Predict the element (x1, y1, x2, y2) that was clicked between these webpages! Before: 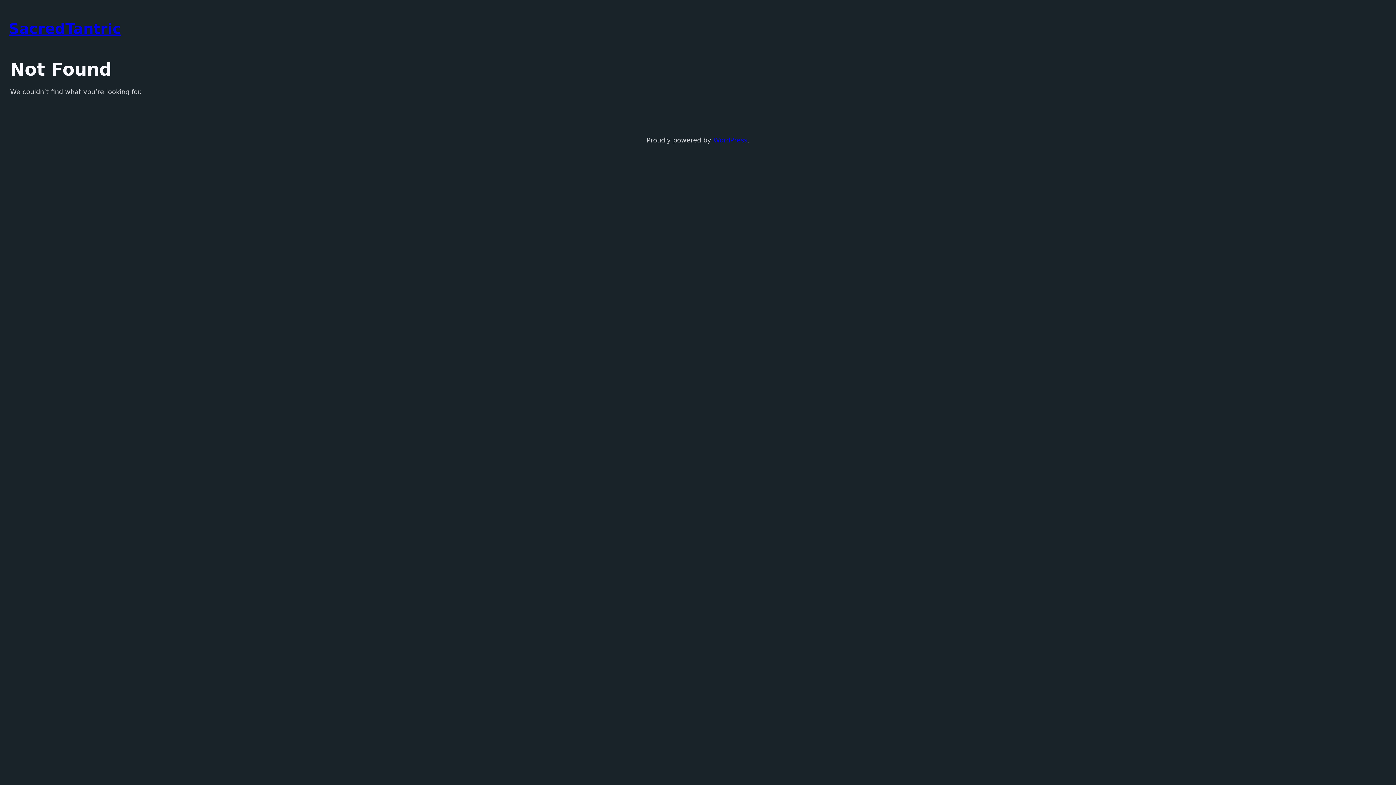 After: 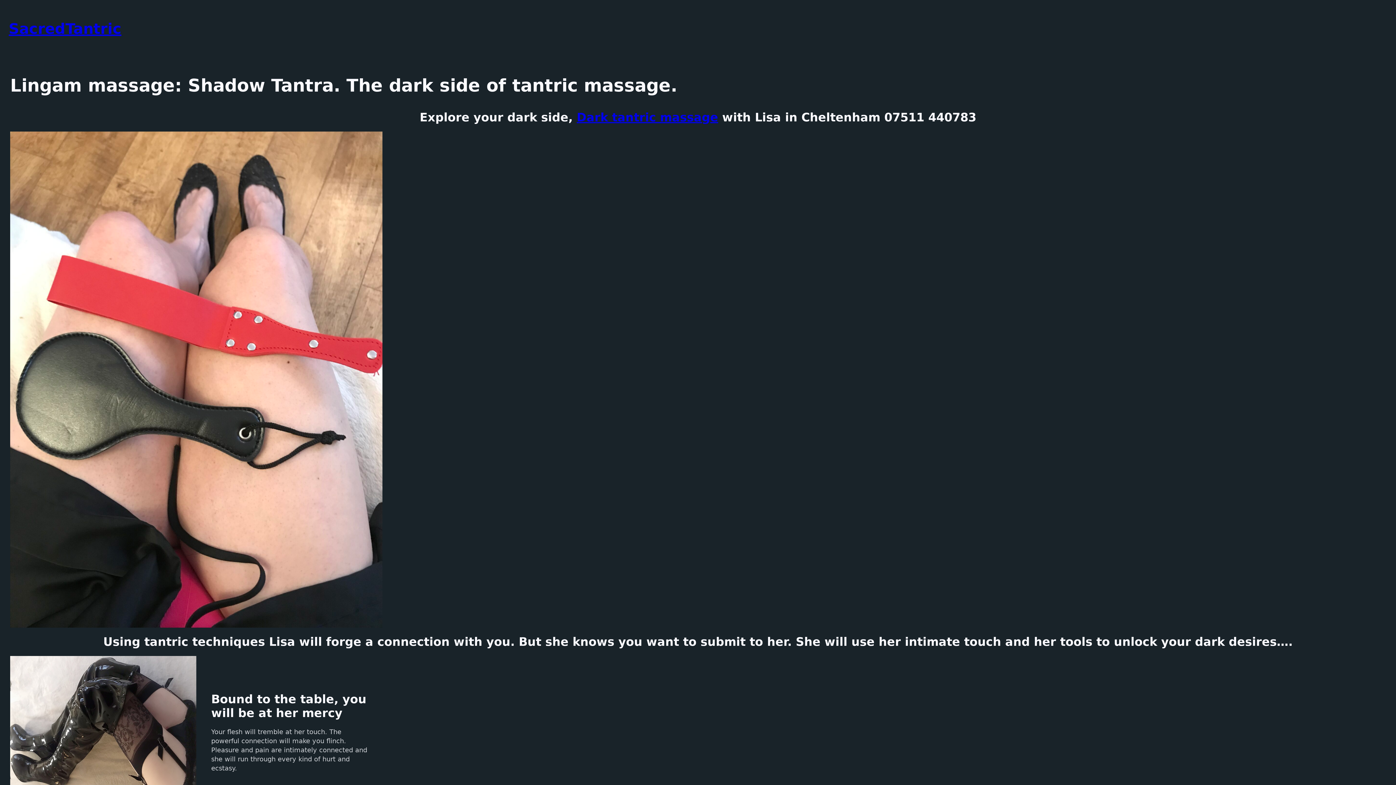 Action: label: SacredTantric bbox: (8, 20, 121, 37)